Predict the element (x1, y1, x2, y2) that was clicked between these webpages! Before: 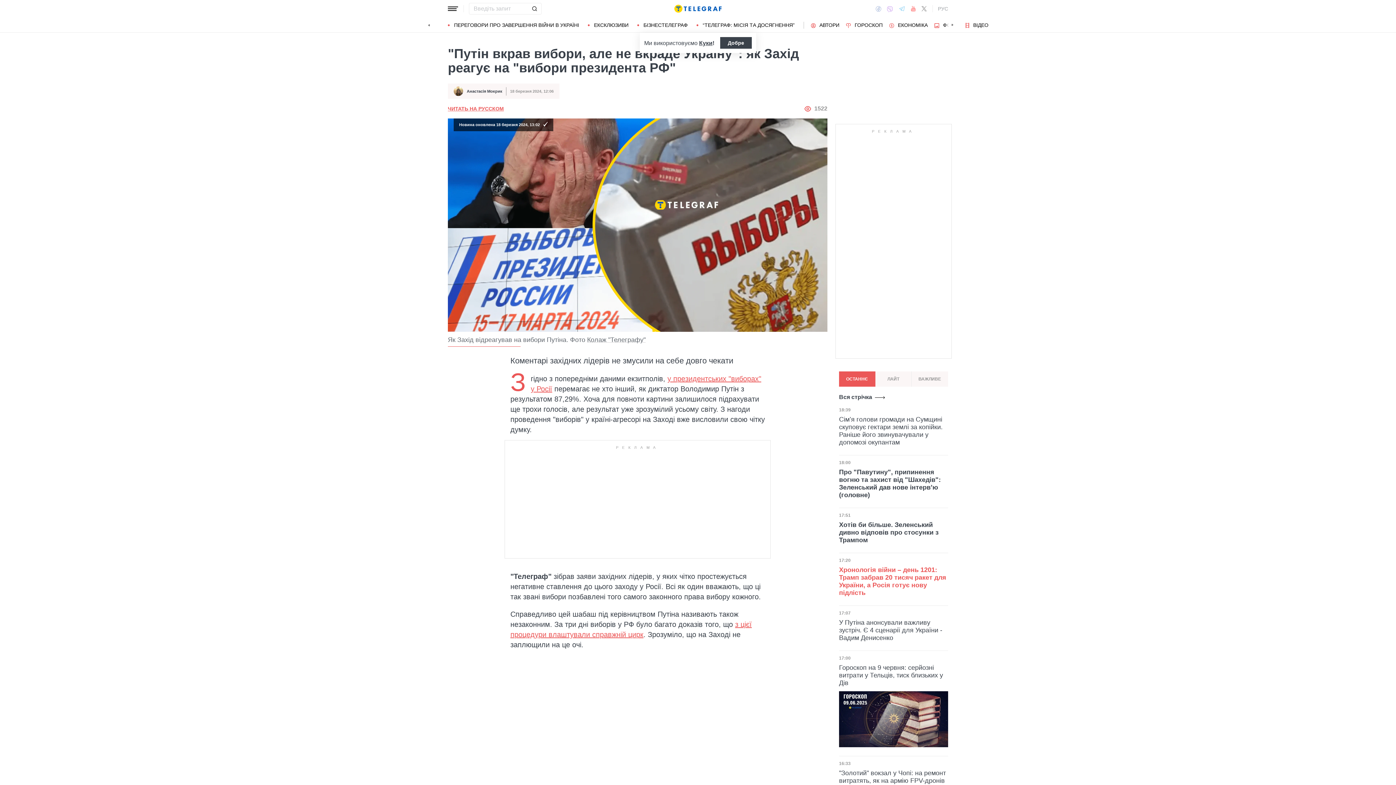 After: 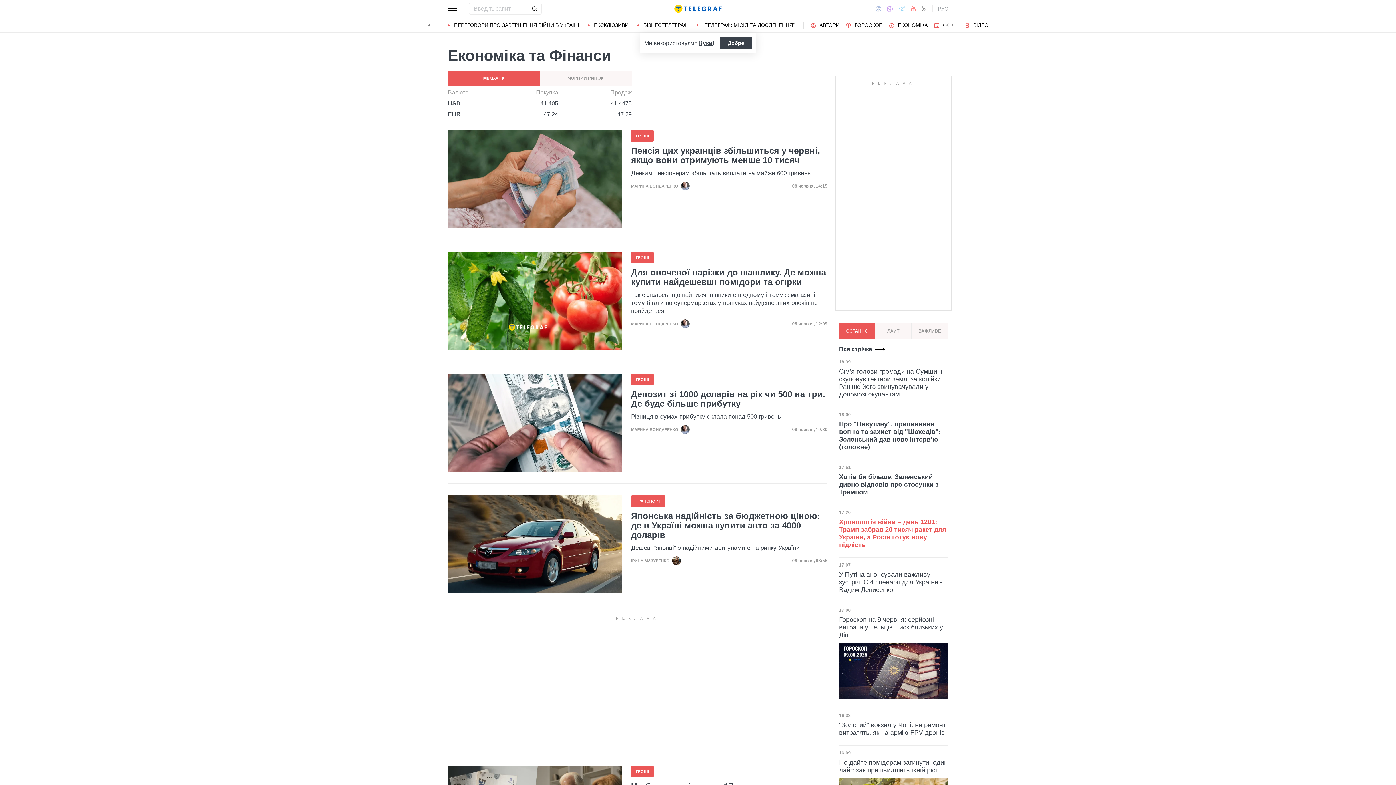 Action: bbox: (889, 22, 928, 27) label: ЕКОНОМІКА